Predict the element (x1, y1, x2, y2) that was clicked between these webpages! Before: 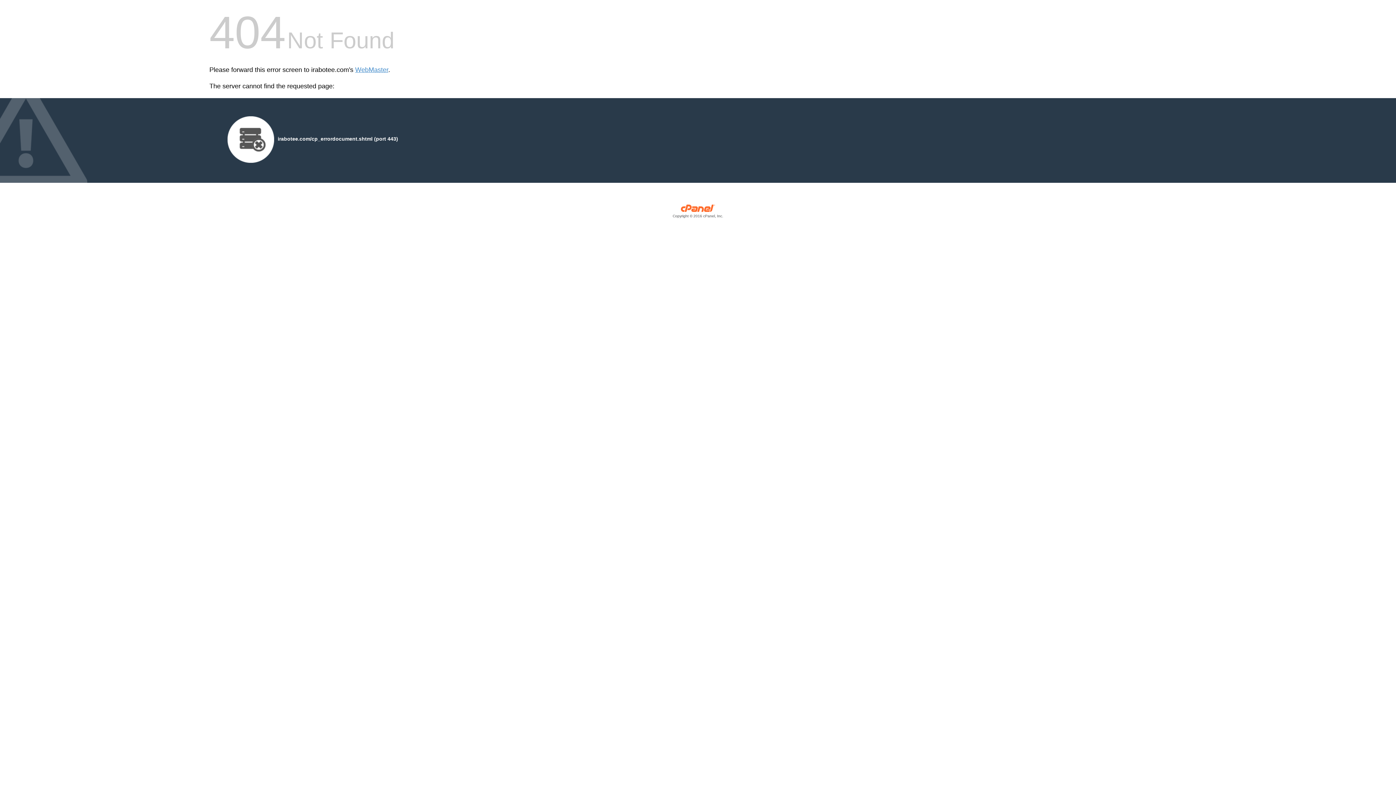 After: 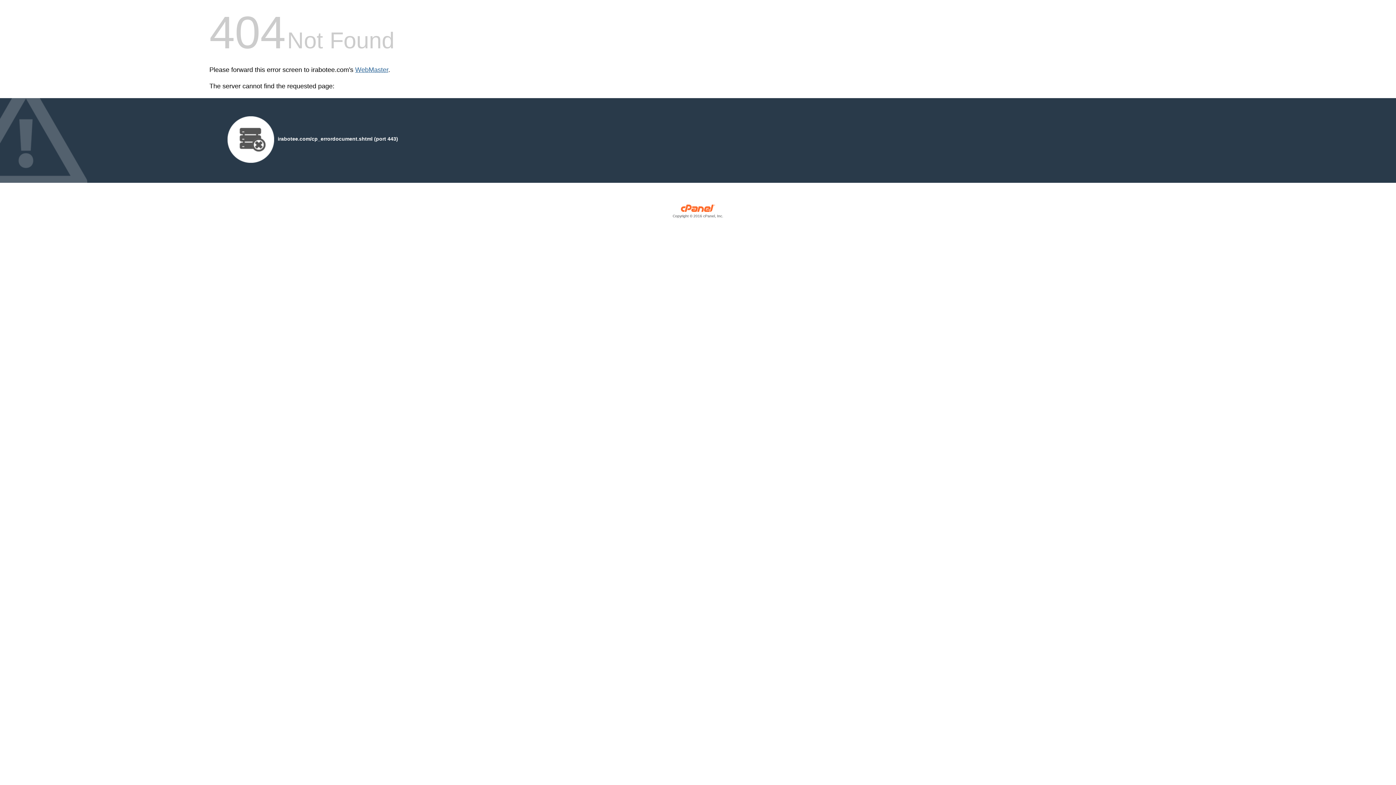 Action: label: WebMaster bbox: (355, 66, 388, 73)